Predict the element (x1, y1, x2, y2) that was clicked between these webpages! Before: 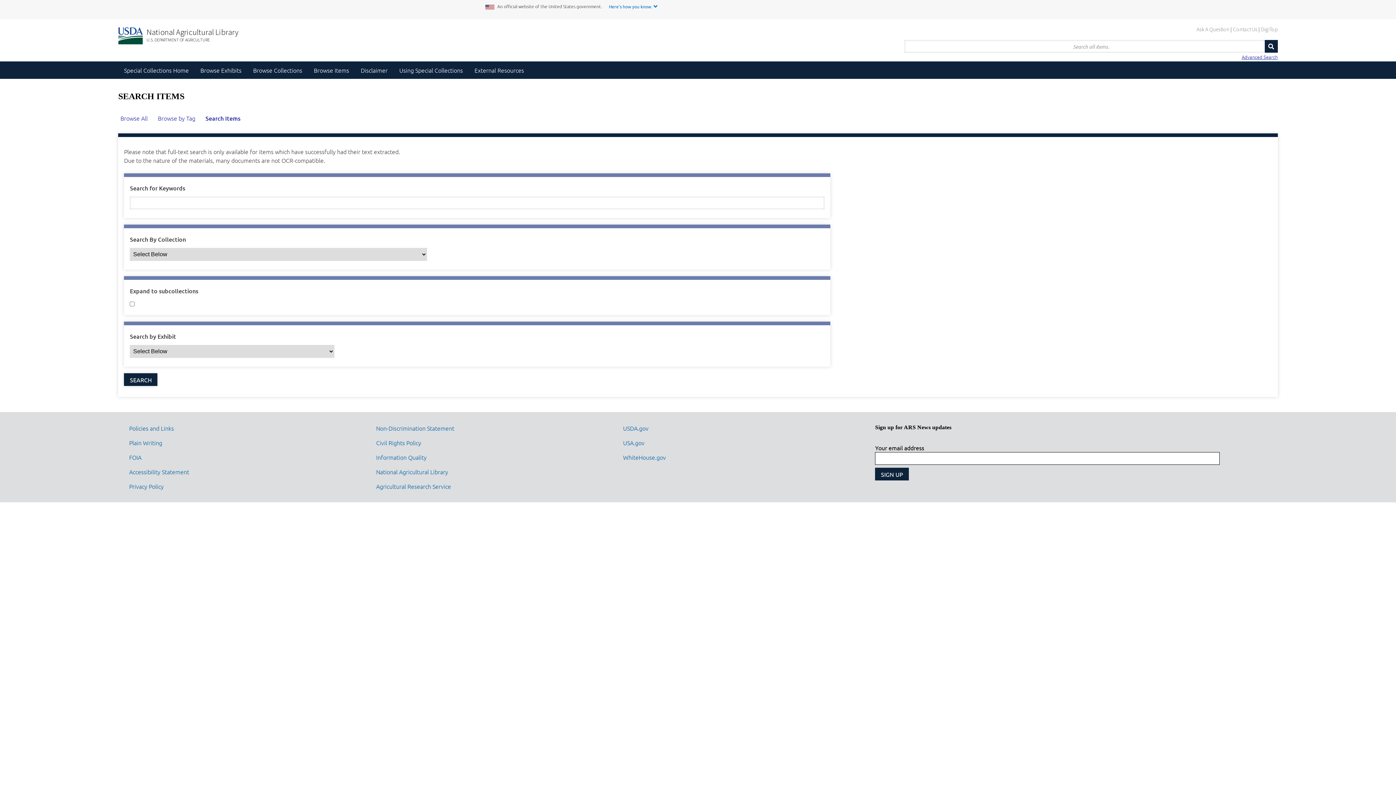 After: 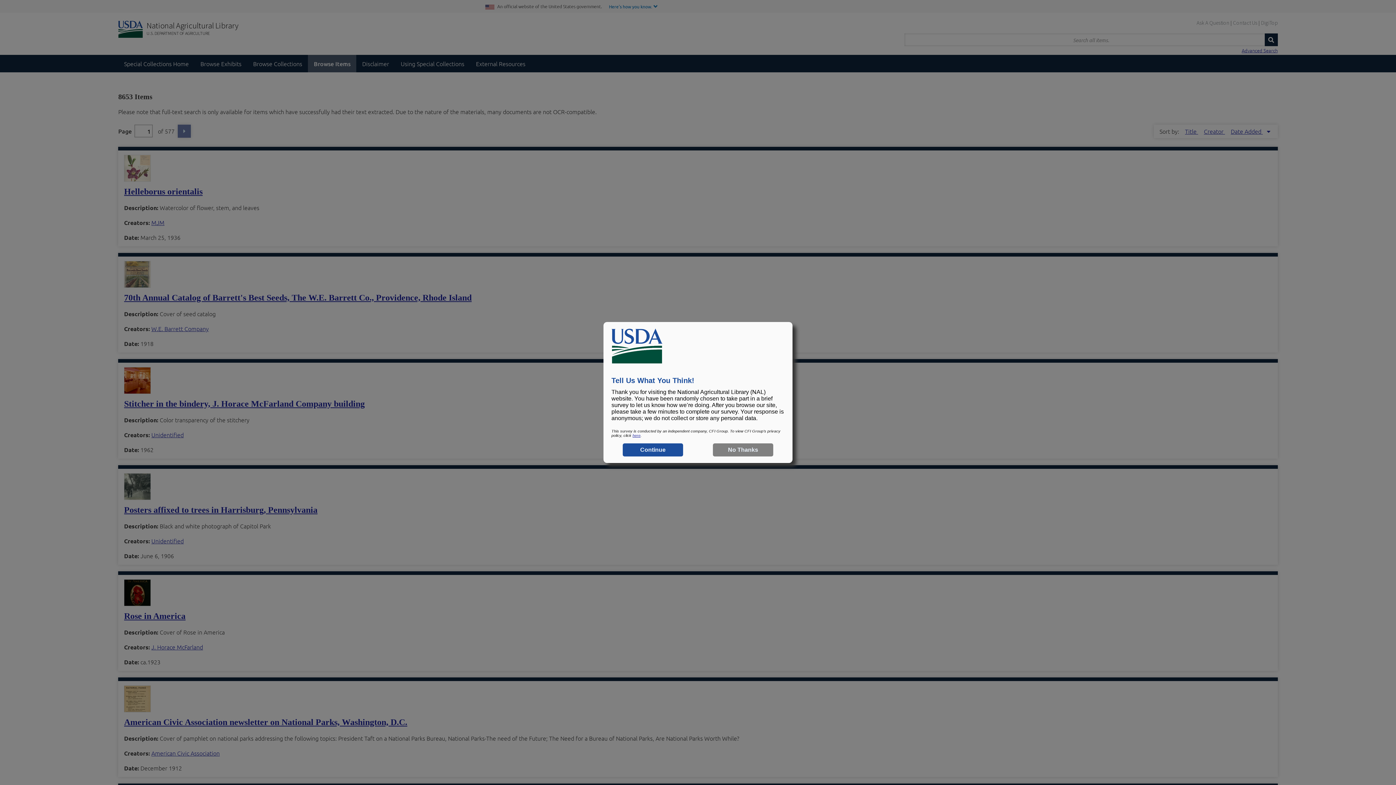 Action: bbox: (308, 61, 355, 78) label: Browse Items